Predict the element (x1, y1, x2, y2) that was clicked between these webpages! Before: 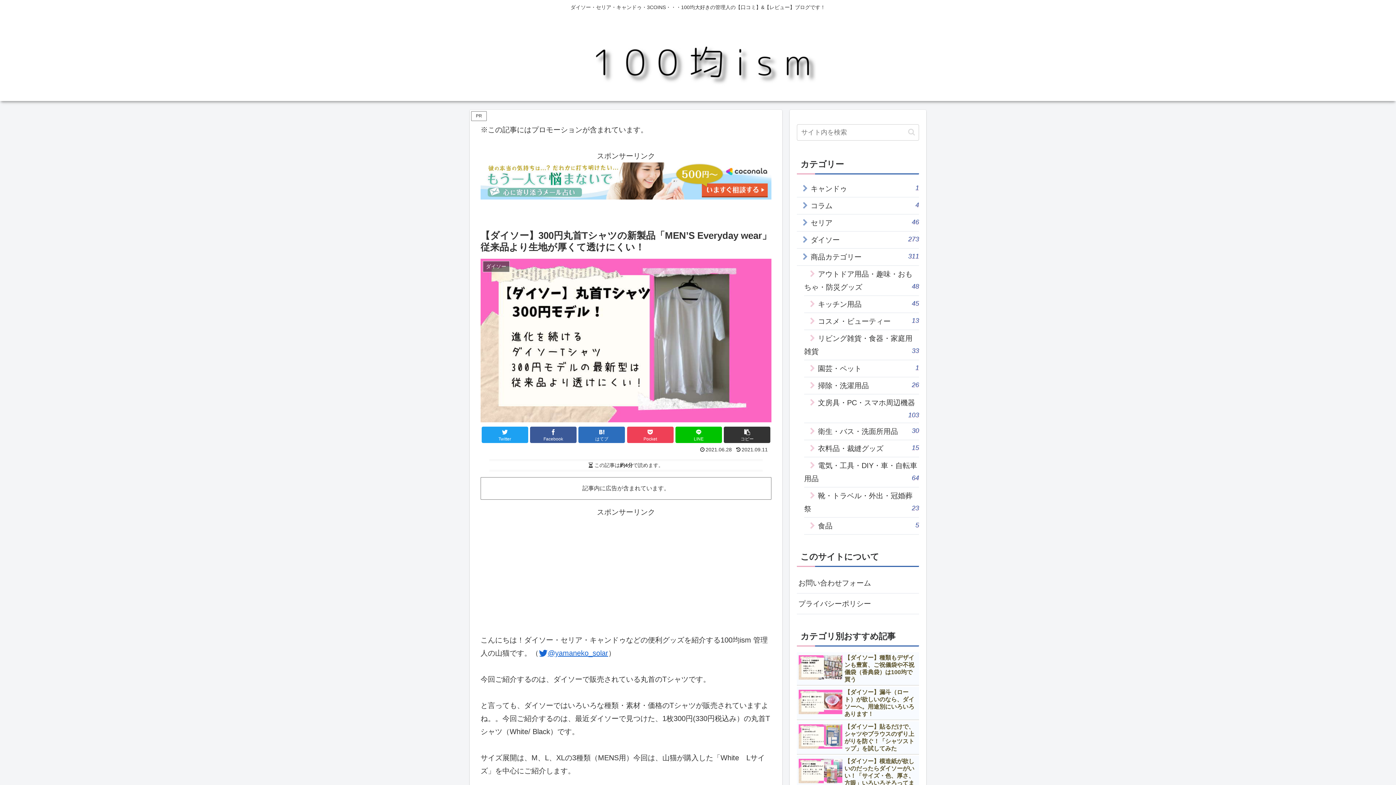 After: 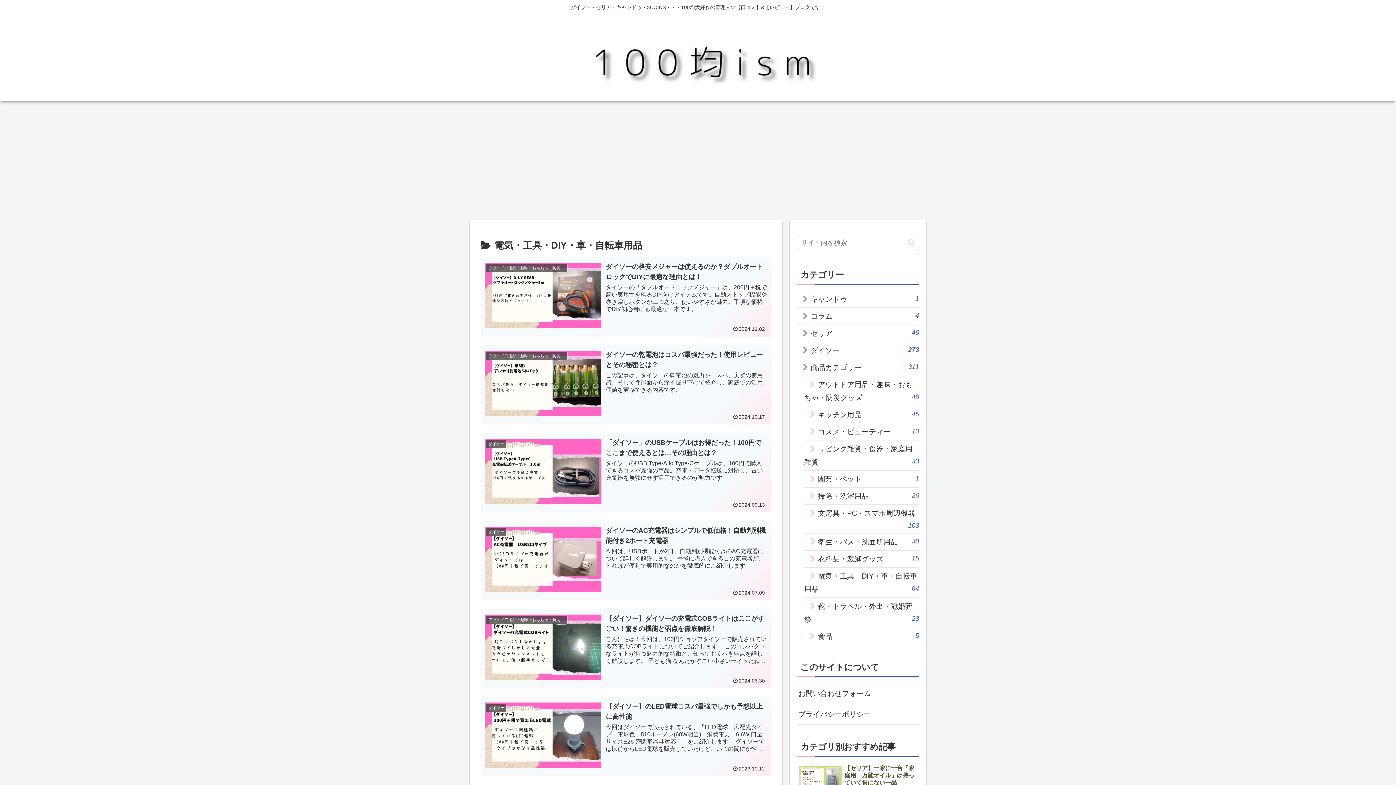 Action: label: 電気・工具・DIY・車・自転車用品
64 bbox: (804, 457, 919, 487)